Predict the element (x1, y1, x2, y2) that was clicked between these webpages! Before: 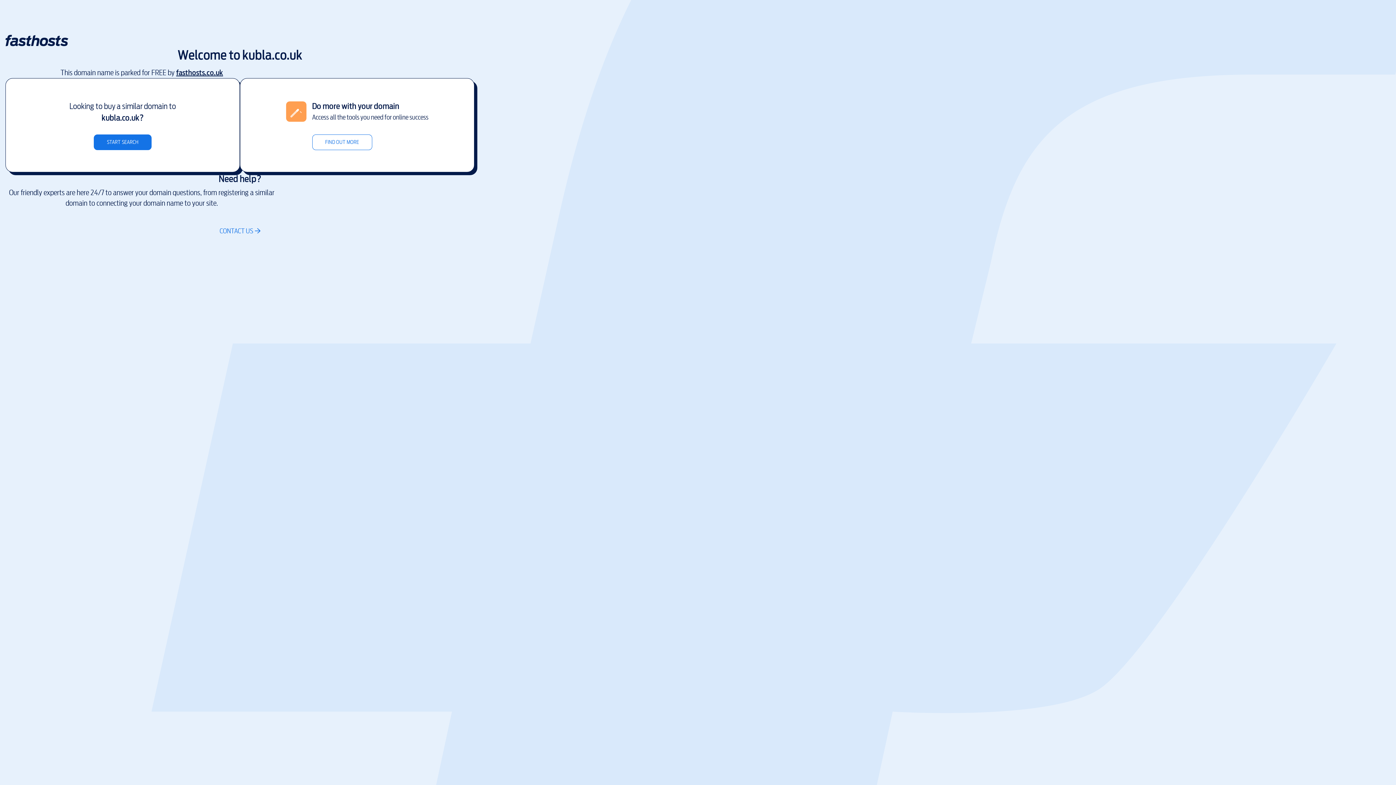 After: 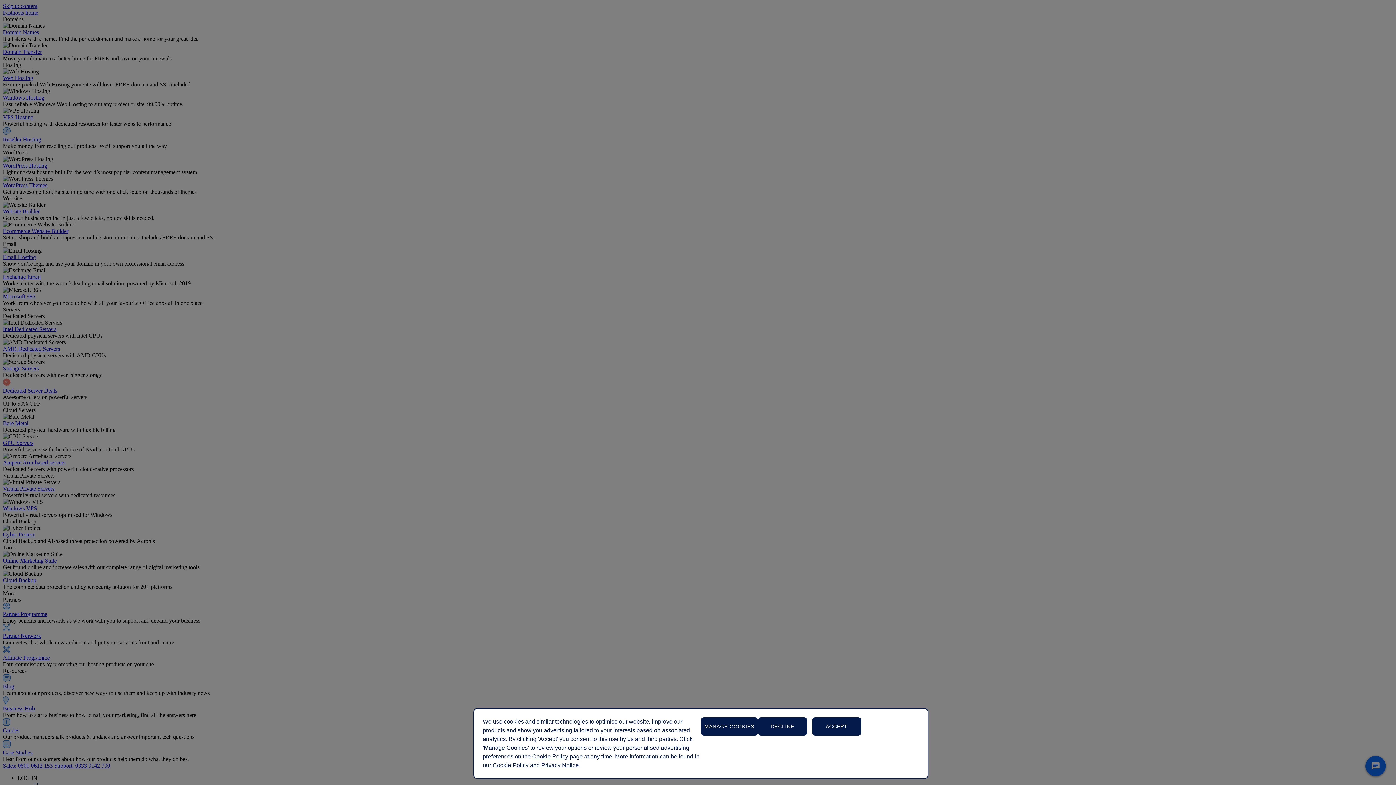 Action: bbox: (5, 42, 68, 47)